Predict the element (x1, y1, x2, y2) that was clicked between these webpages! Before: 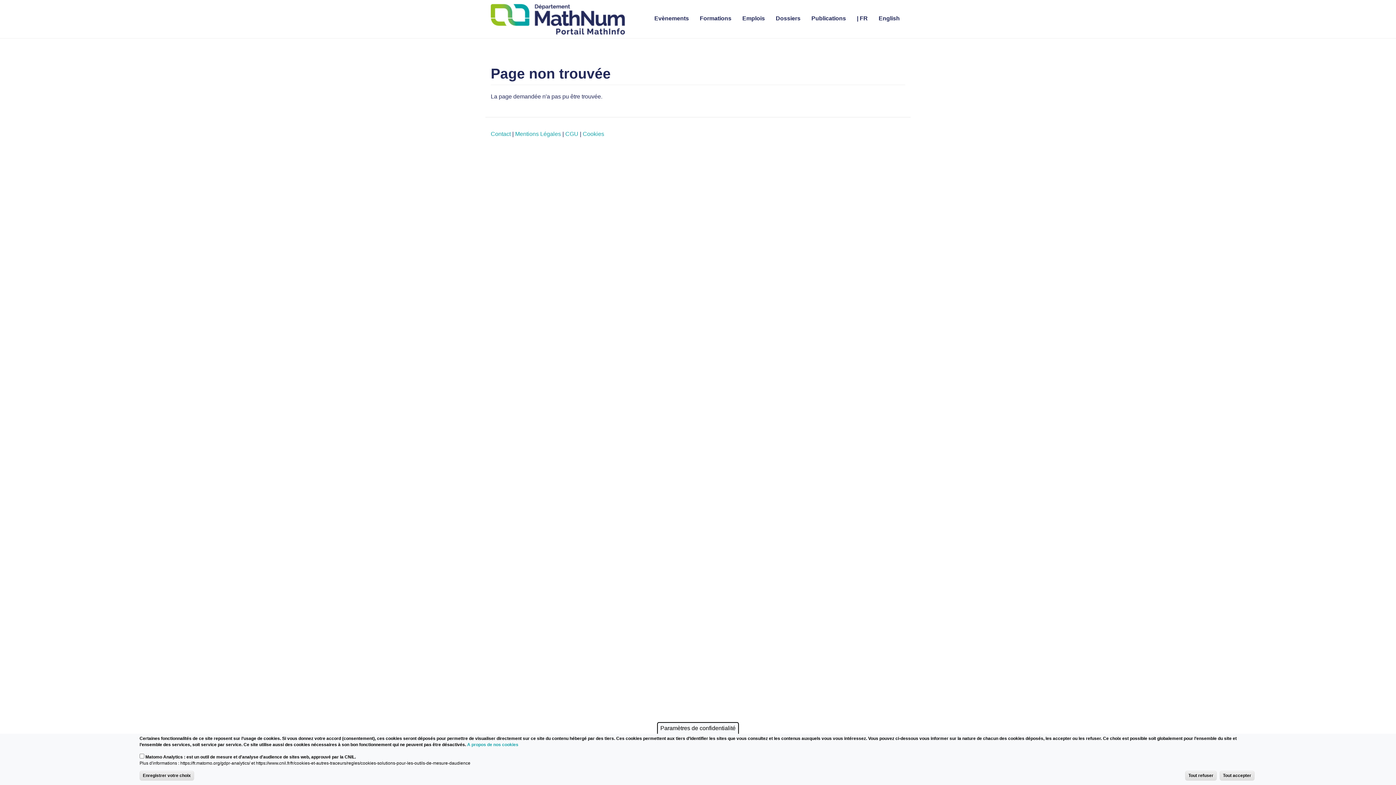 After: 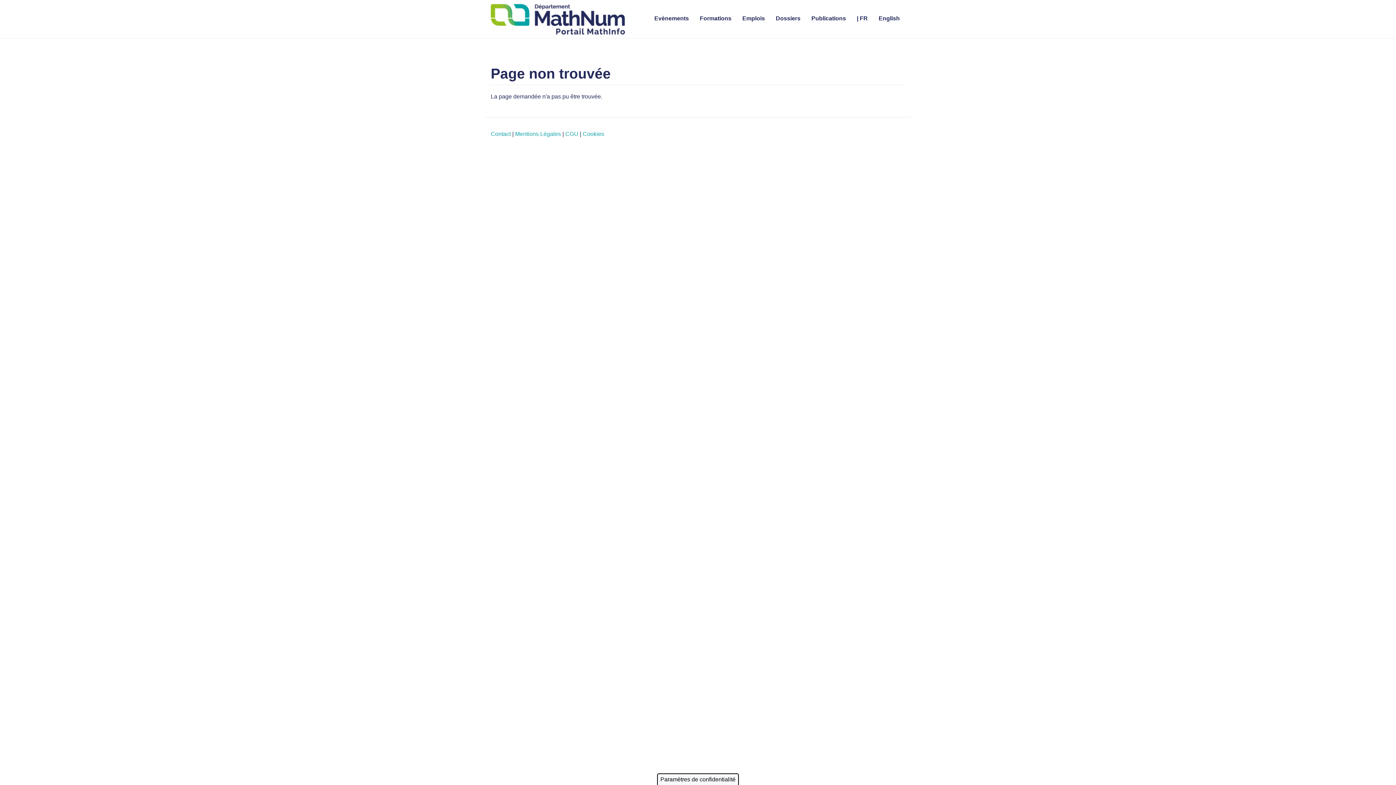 Action: label: Tout accepter bbox: (1220, 771, 1254, 781)